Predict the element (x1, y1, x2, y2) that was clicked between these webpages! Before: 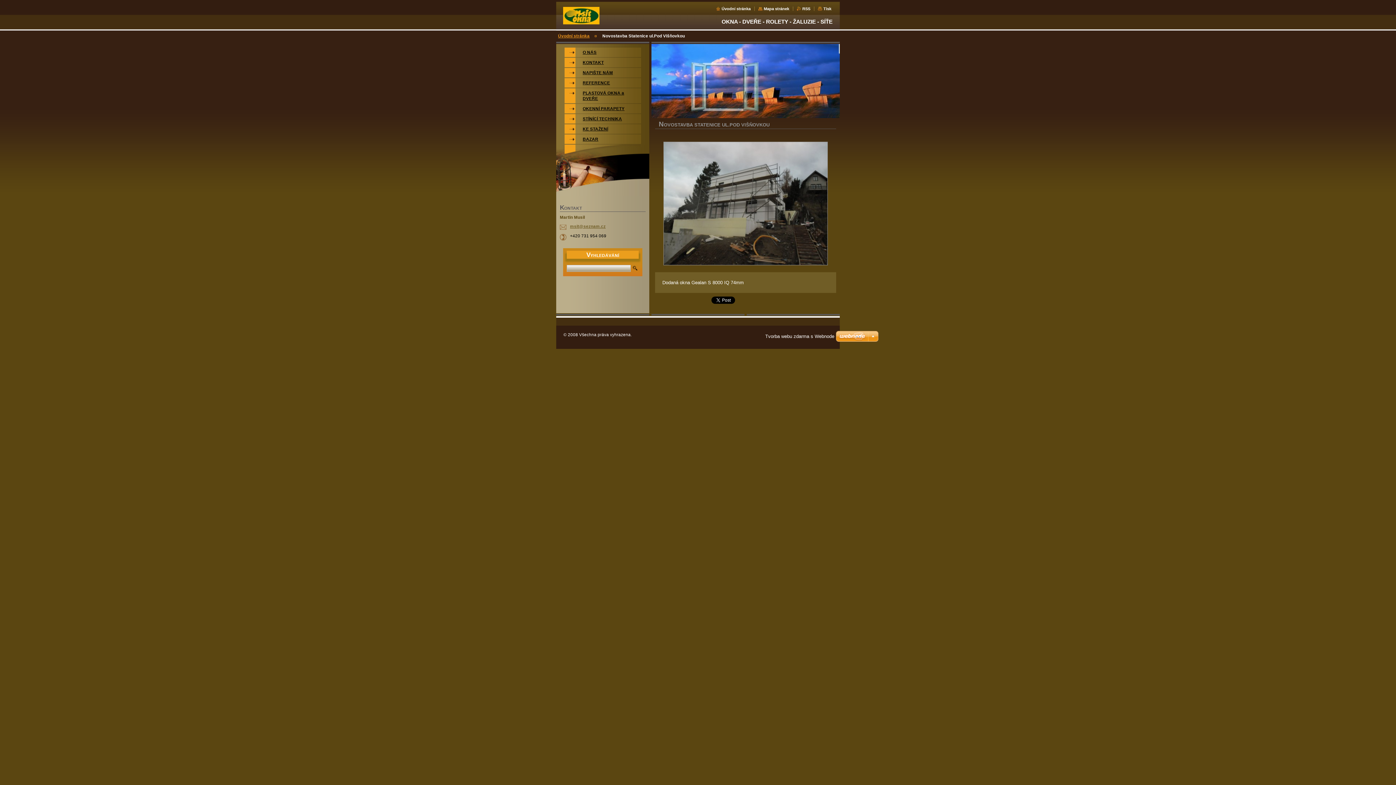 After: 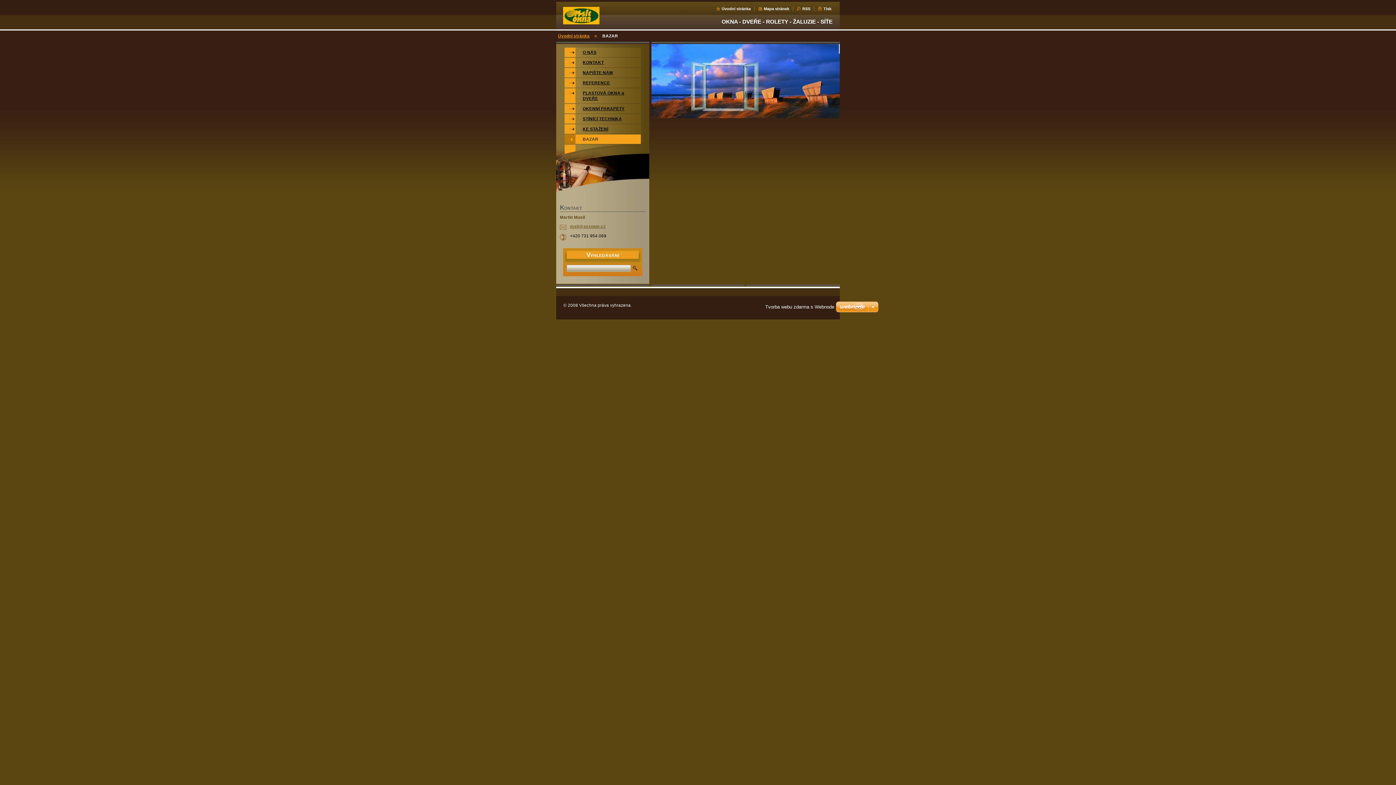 Action: label: BAZAR bbox: (564, 134, 641, 144)